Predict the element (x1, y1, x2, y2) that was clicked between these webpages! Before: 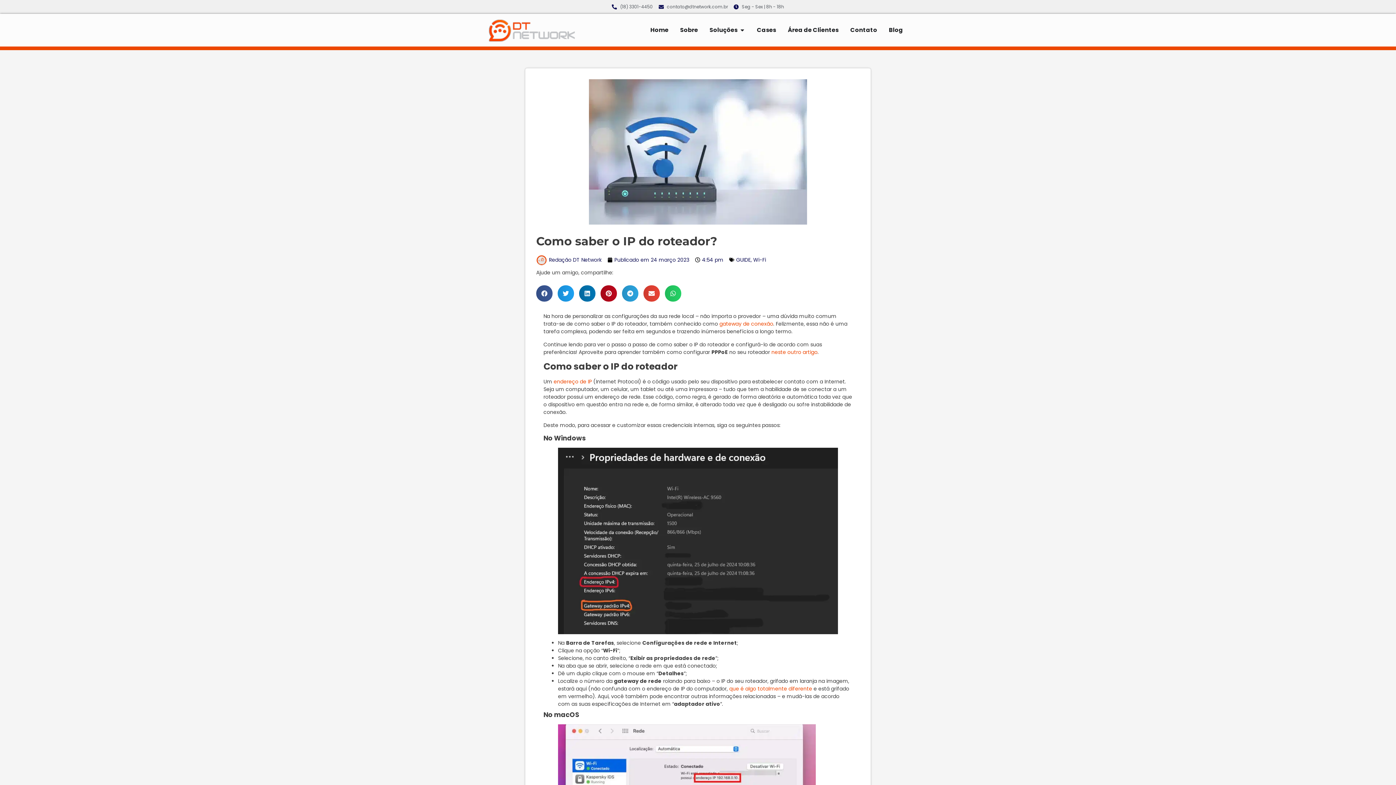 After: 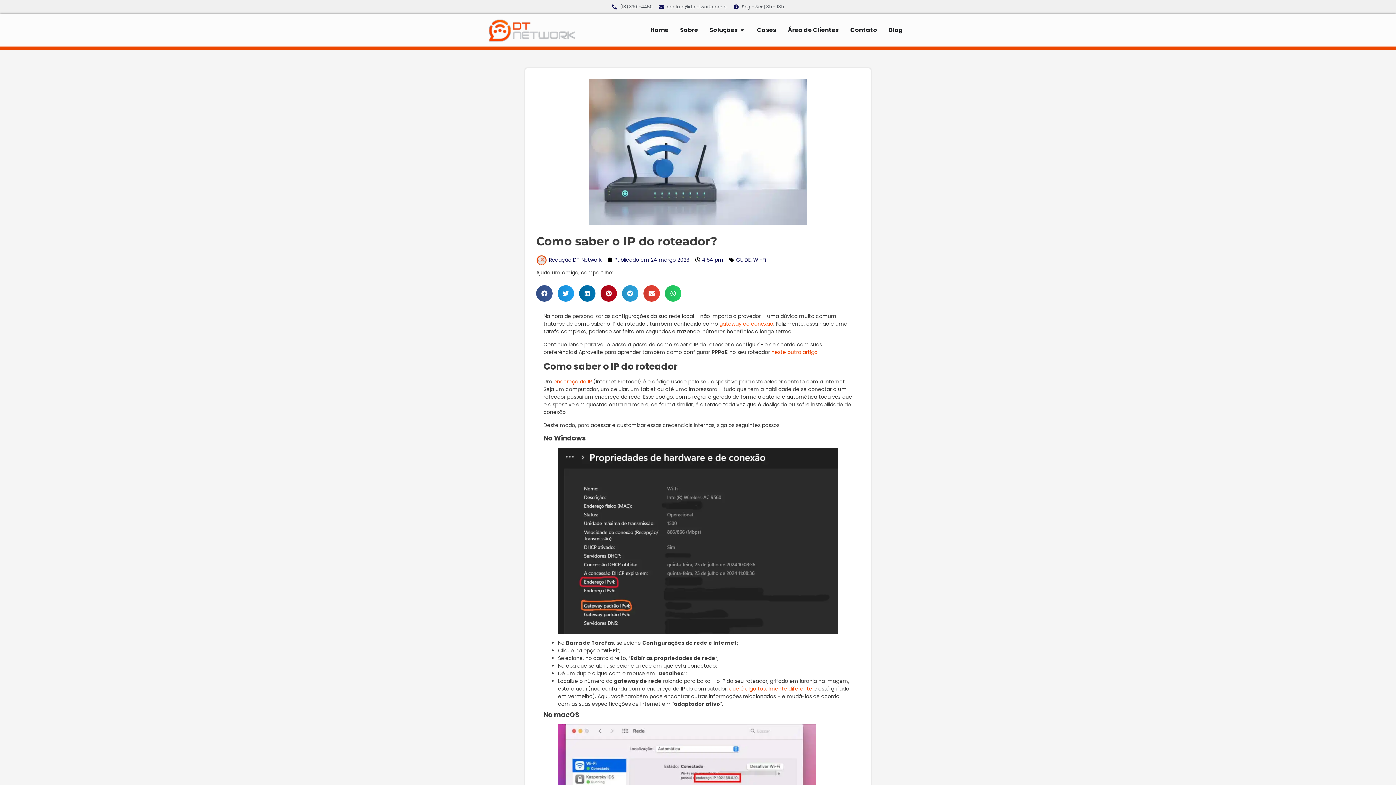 Action: bbox: (719, 320, 773, 327) label: gateway de conexão